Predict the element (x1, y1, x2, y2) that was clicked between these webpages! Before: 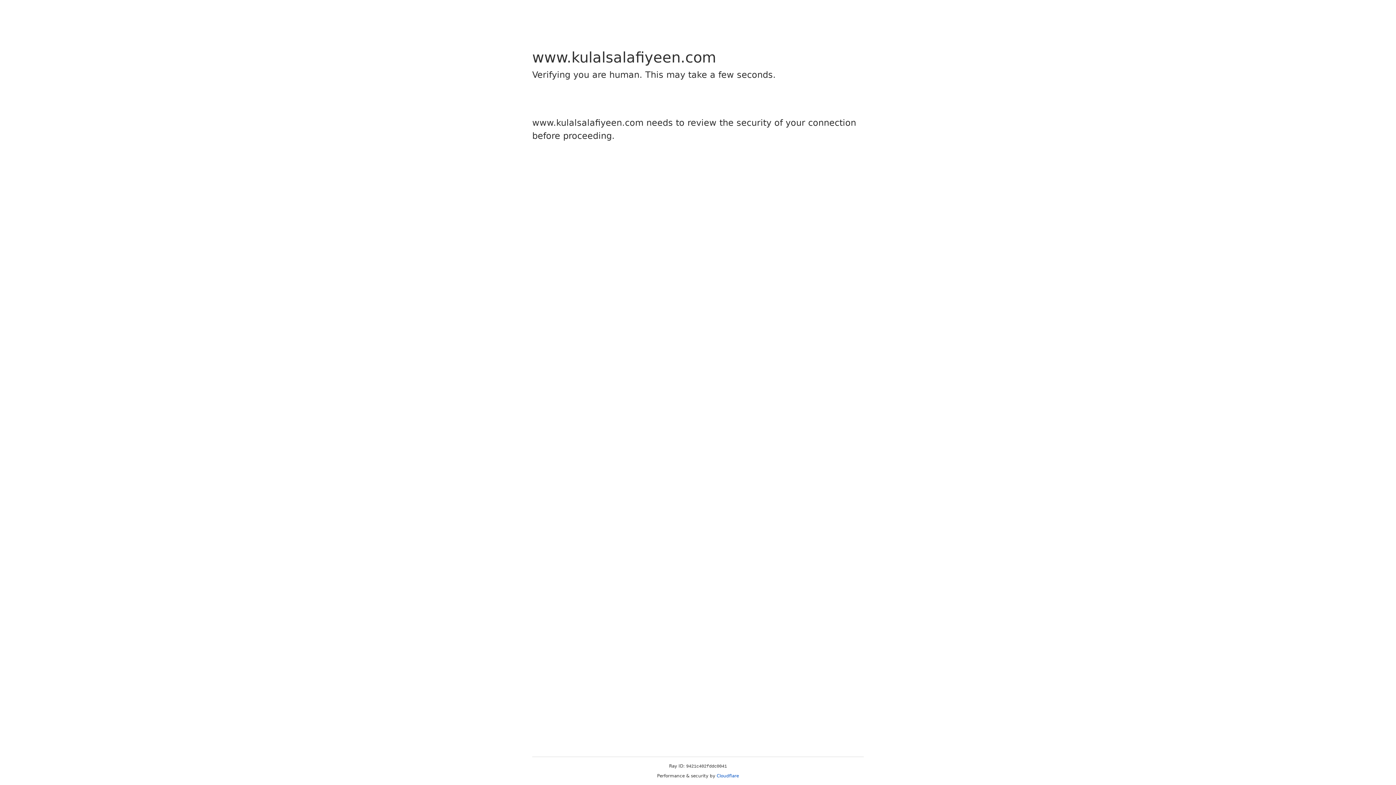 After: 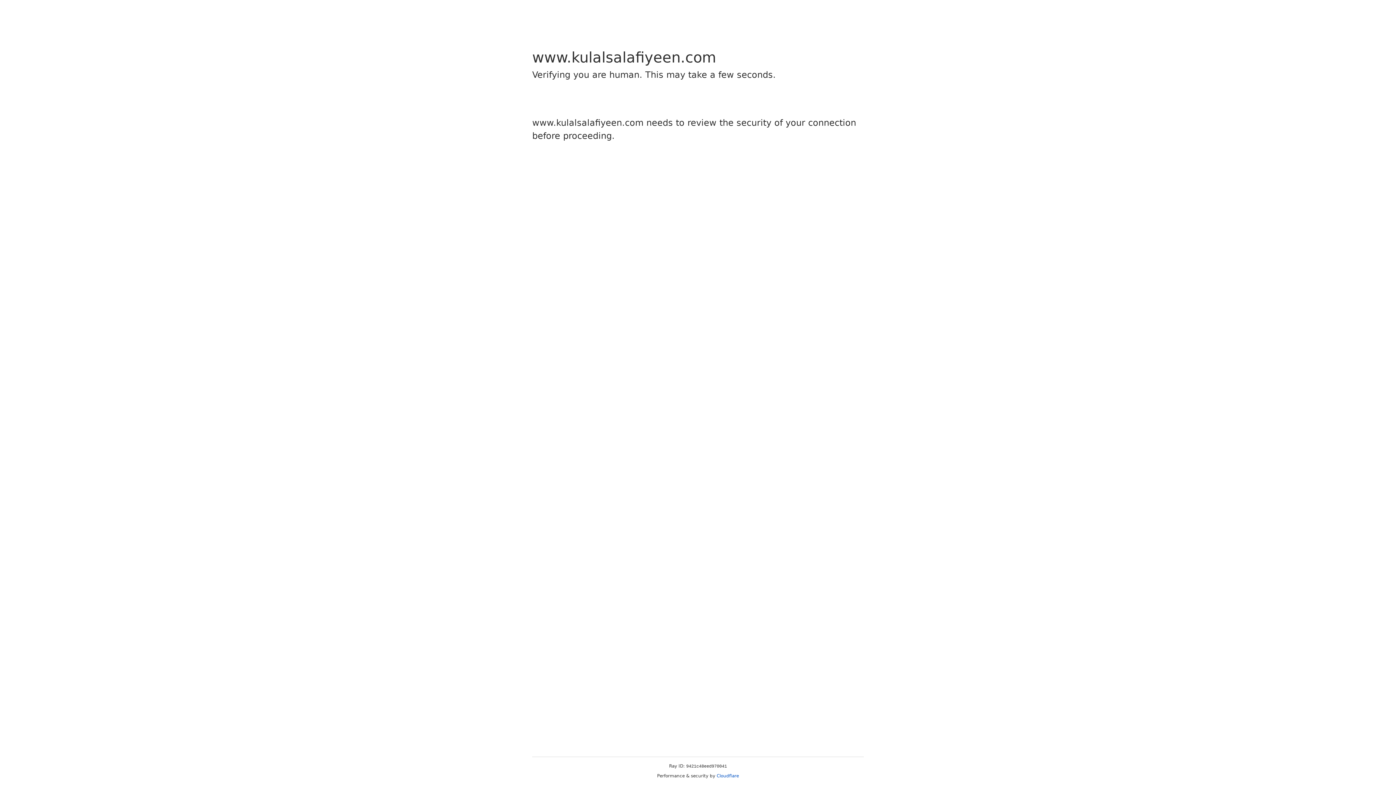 Action: label: Cloudflare bbox: (716, 773, 739, 778)